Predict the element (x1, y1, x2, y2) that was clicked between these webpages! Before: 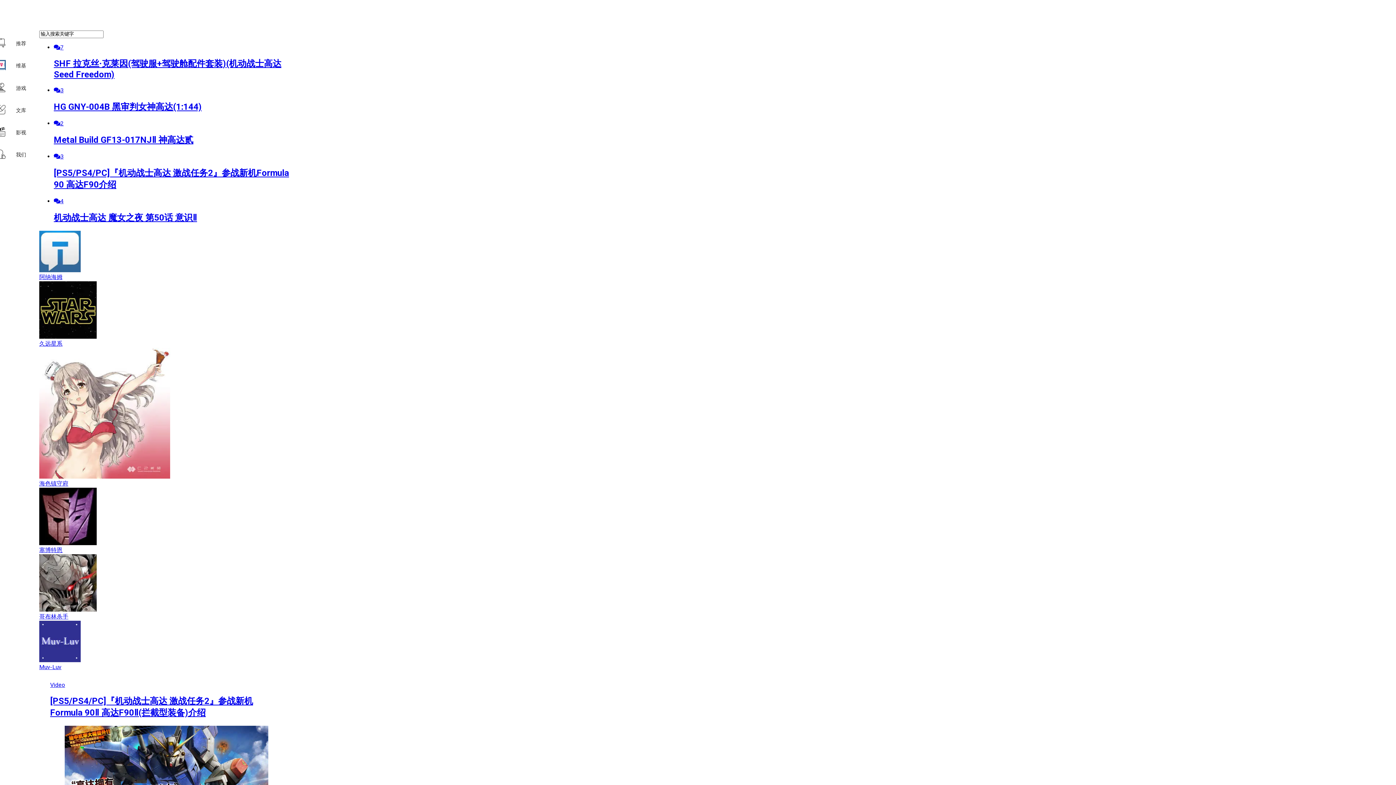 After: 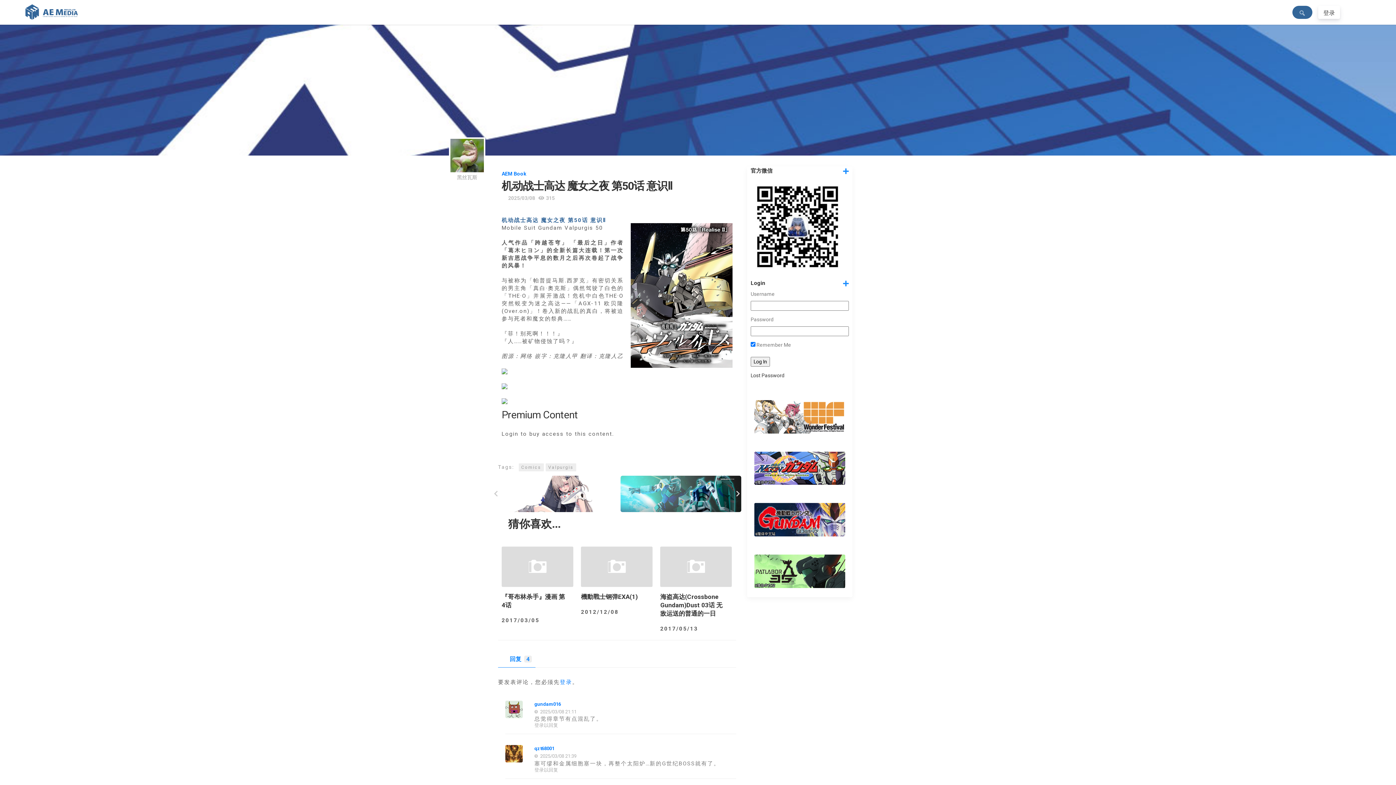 Action: label: 机动战士高达 魔女之夜 第50话 意识Ⅱ bbox: (53, 212, 197, 222)